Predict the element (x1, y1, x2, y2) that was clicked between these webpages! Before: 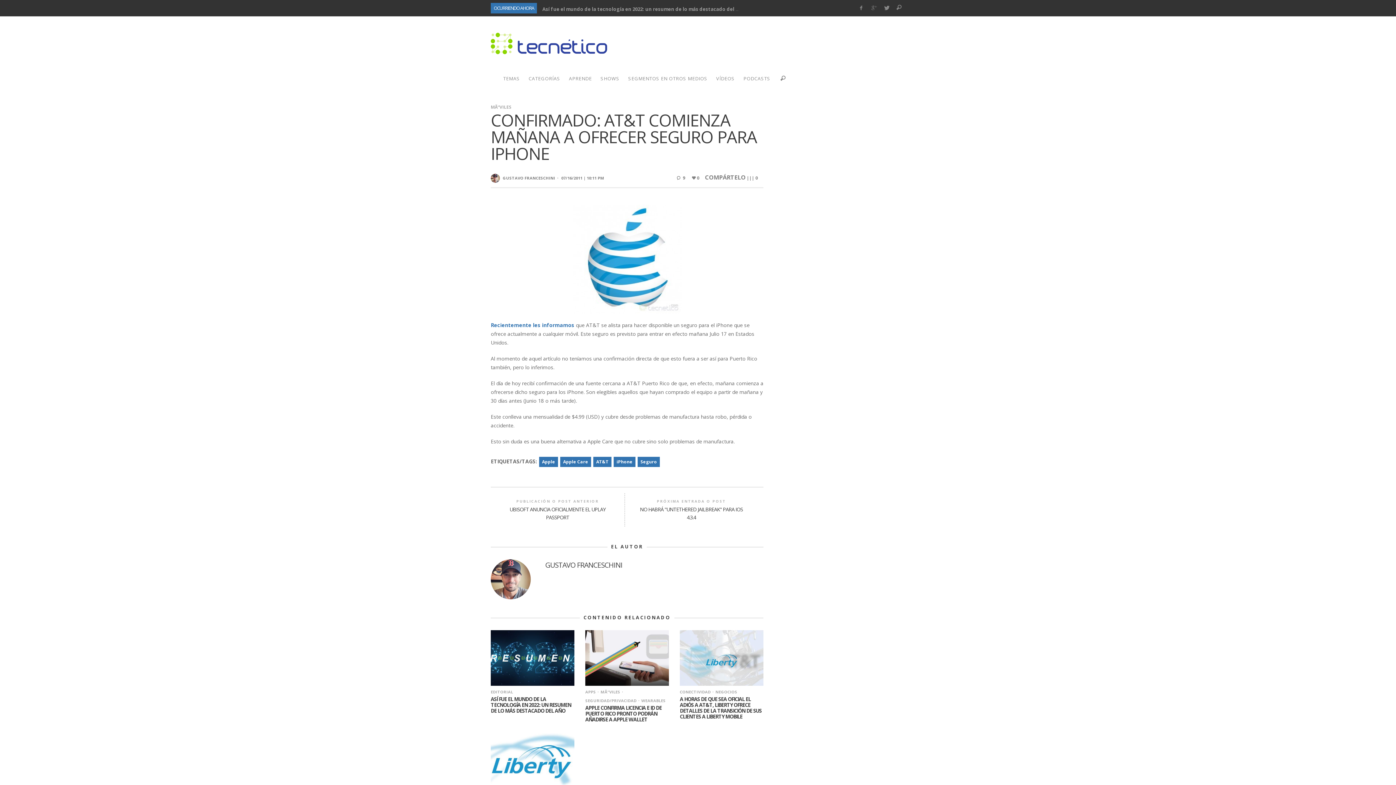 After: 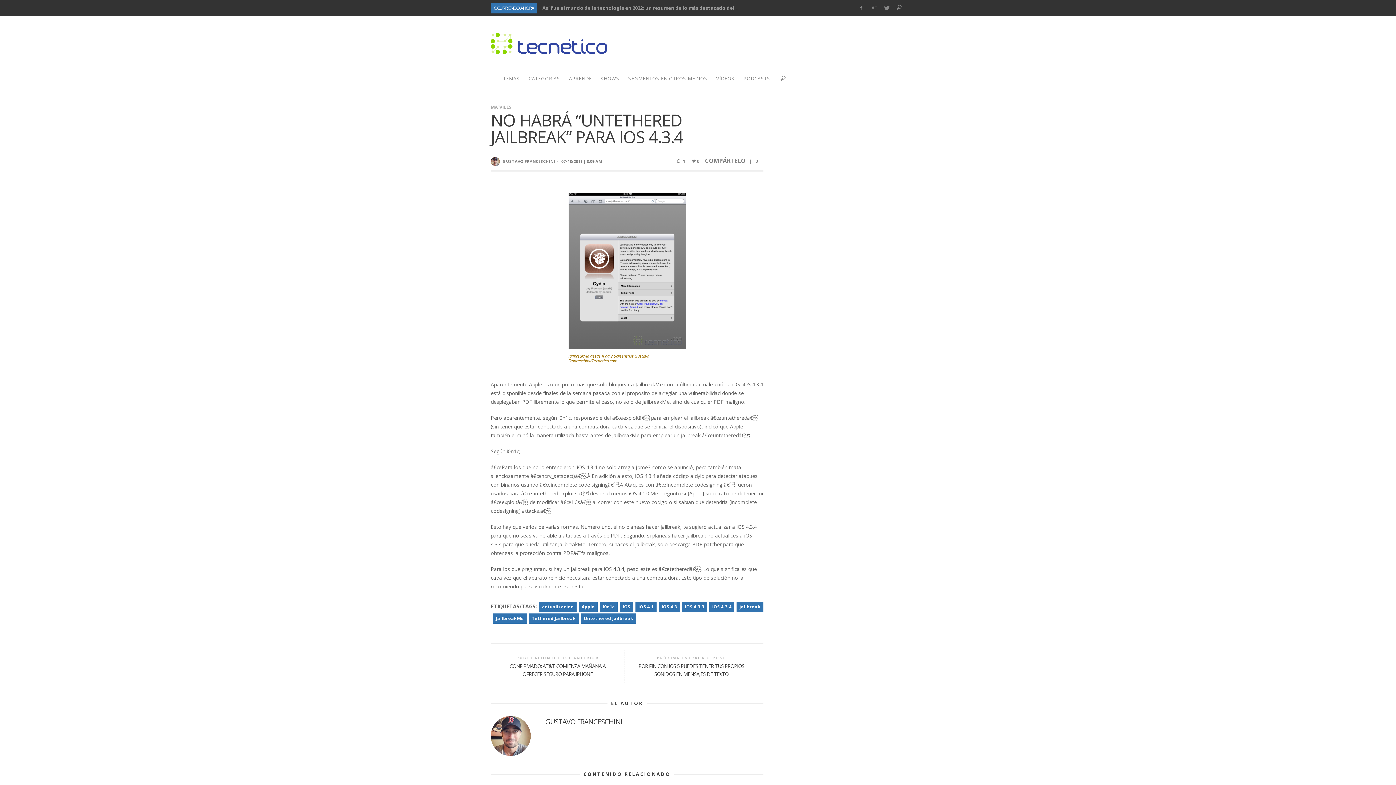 Action: bbox: (624, 493, 758, 526) label: PRÓXIMA ENTRADA O POST
NO HABRÁ "UNTETHERED JAILBREAK" PARA IOS 4.3.4